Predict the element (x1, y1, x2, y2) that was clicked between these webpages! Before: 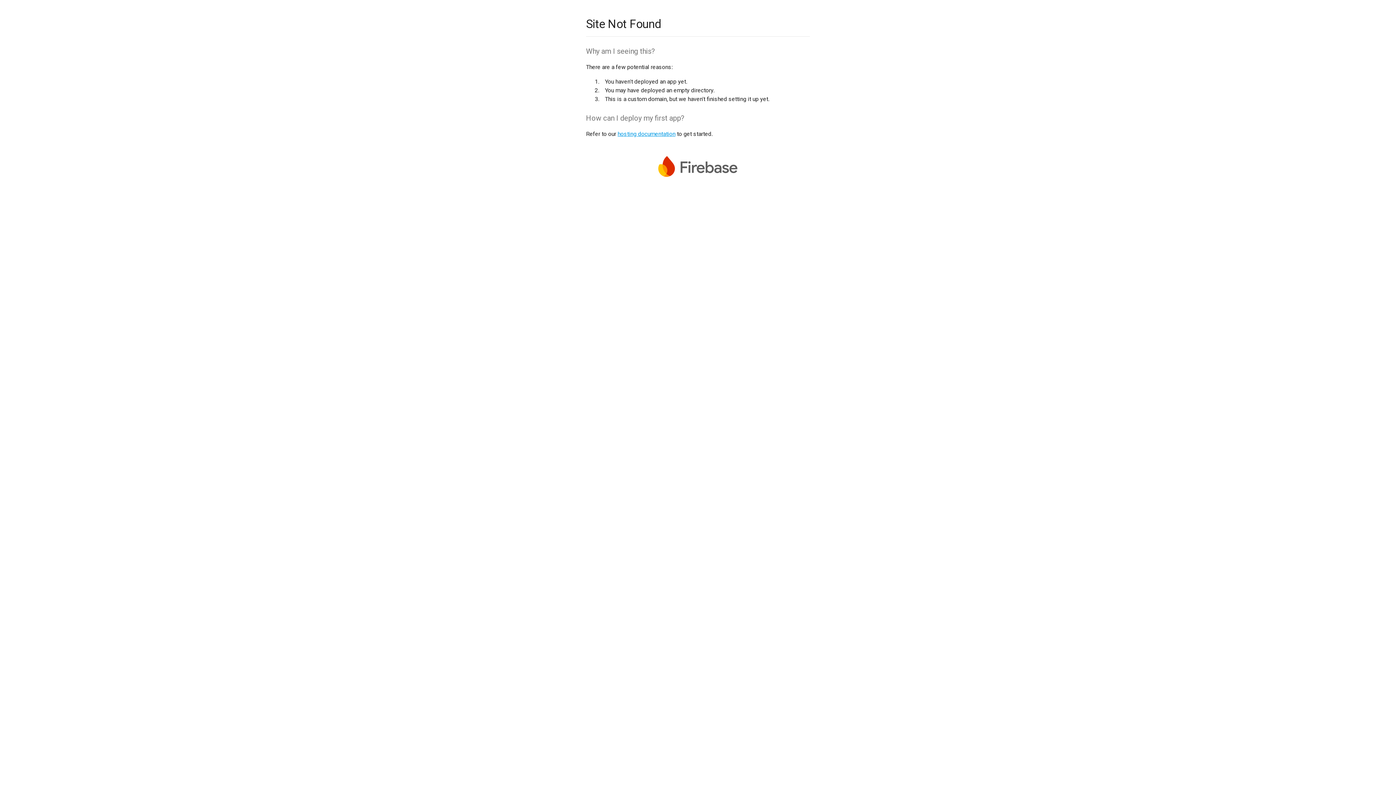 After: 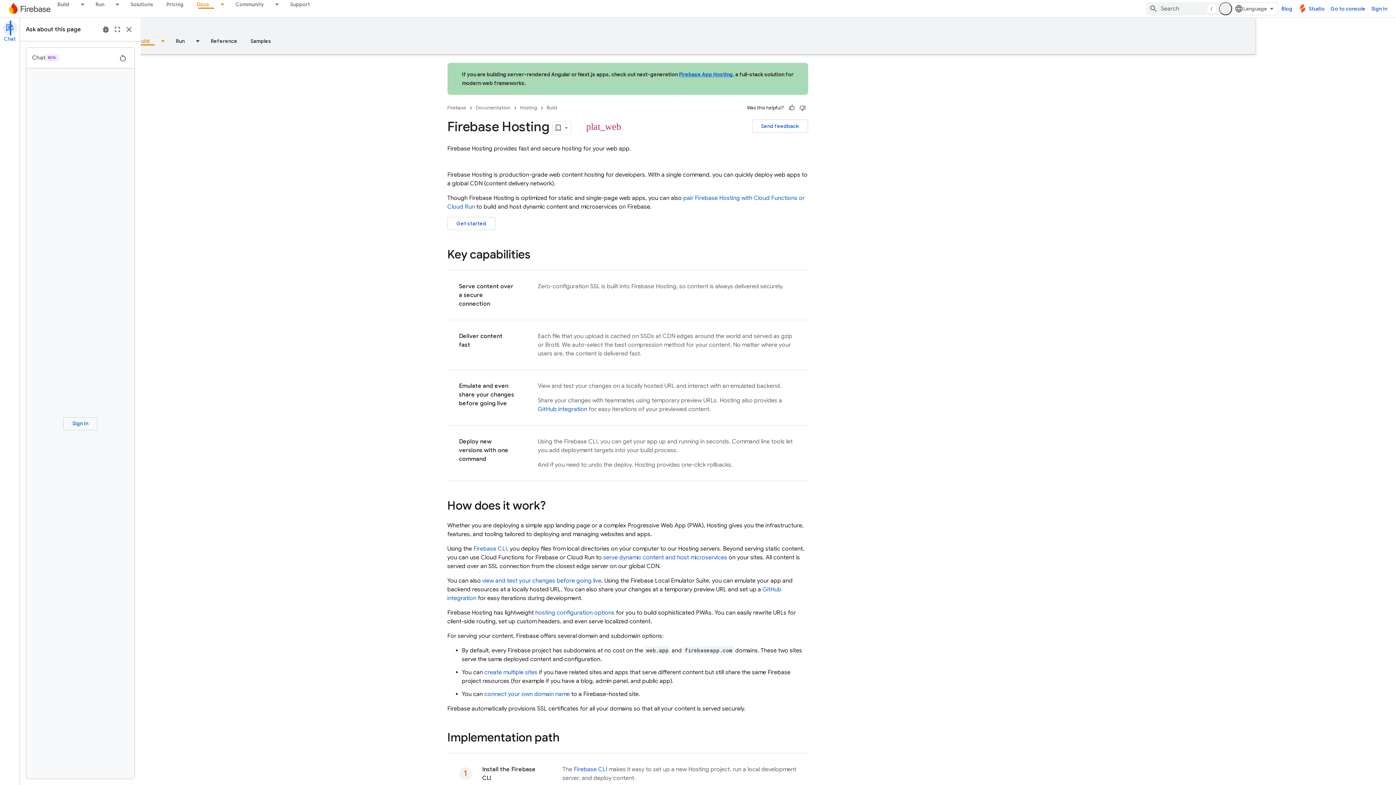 Action: label: hosting documentation bbox: (617, 130, 675, 137)